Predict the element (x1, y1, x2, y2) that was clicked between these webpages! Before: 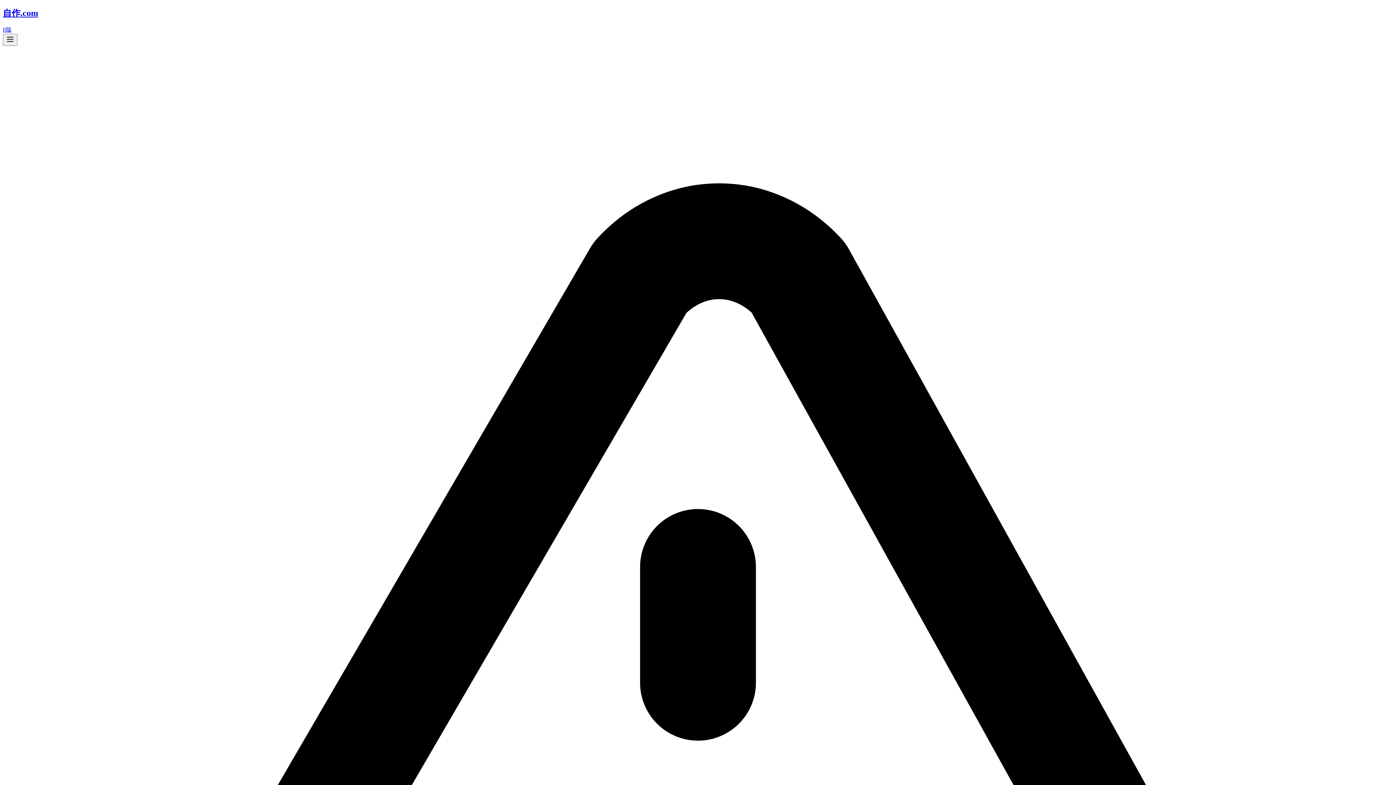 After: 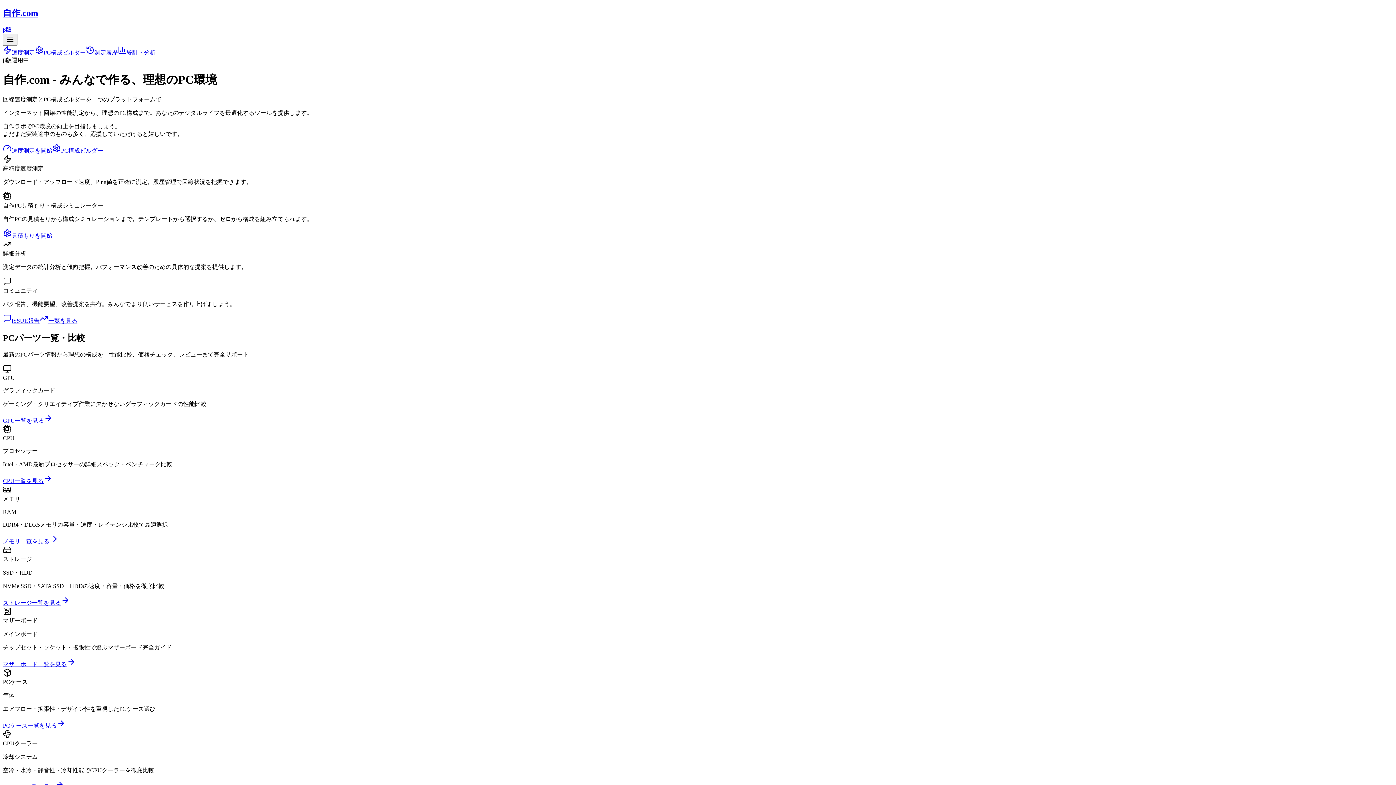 Action: label: 自作.com
β版 bbox: (2, 7, 1393, 33)